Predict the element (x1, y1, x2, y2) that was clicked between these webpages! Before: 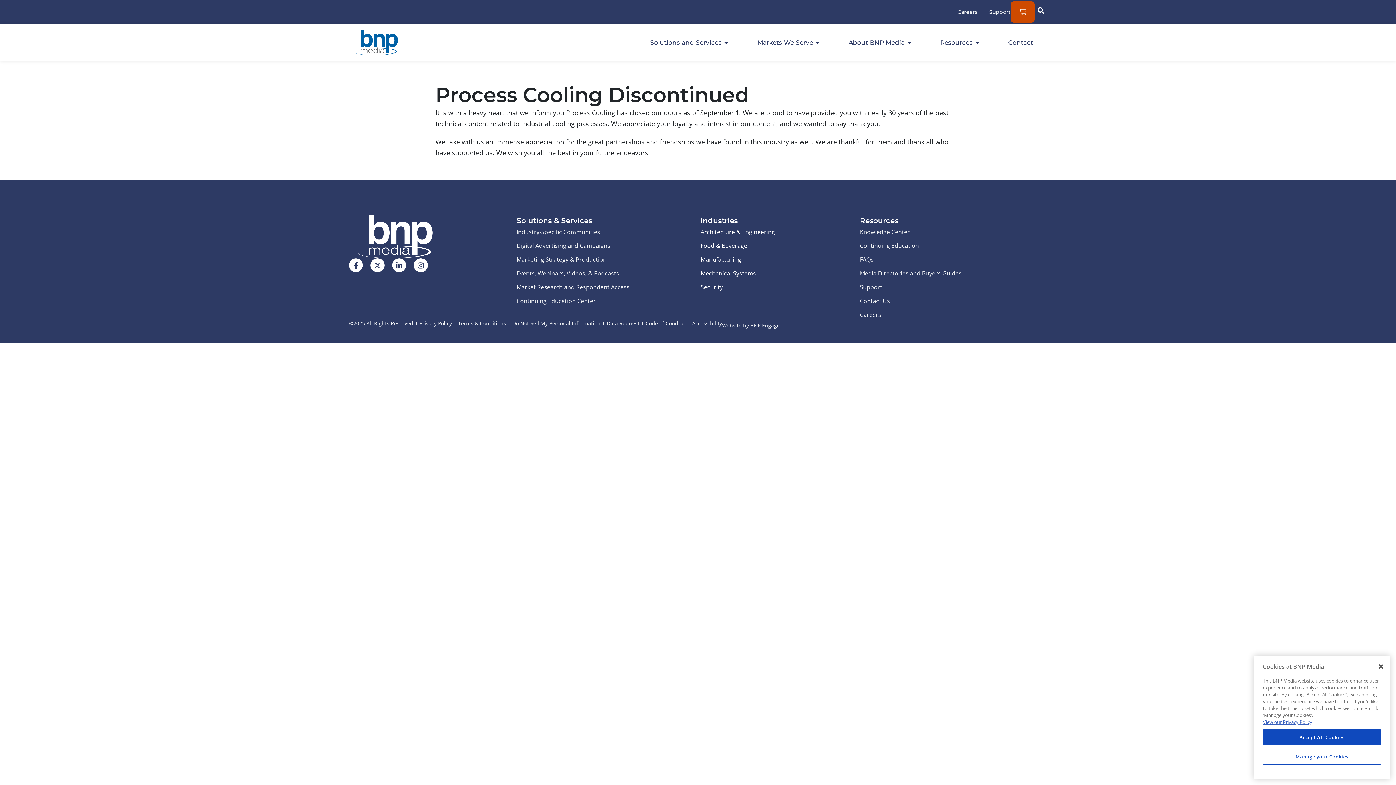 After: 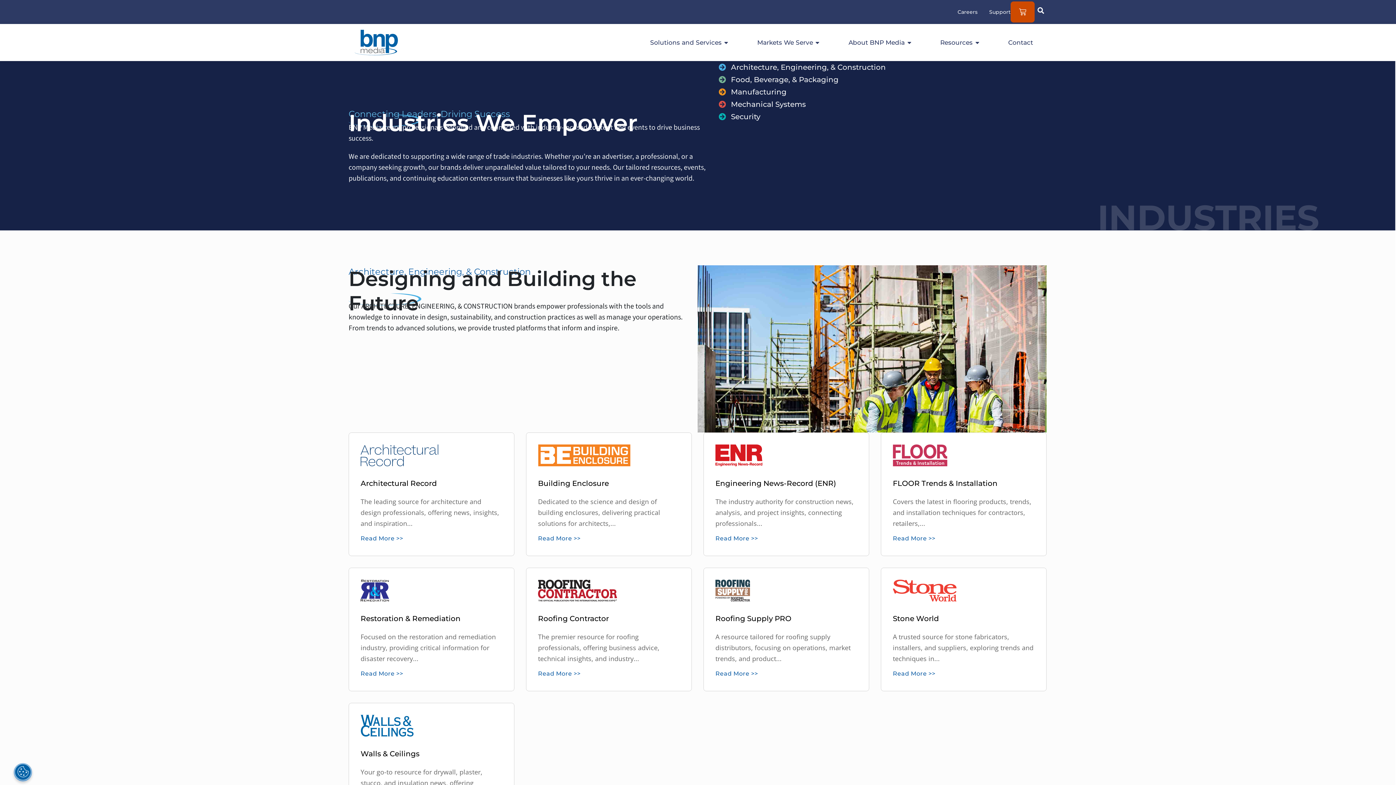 Action: bbox: (700, 216, 737, 225) label: Industries